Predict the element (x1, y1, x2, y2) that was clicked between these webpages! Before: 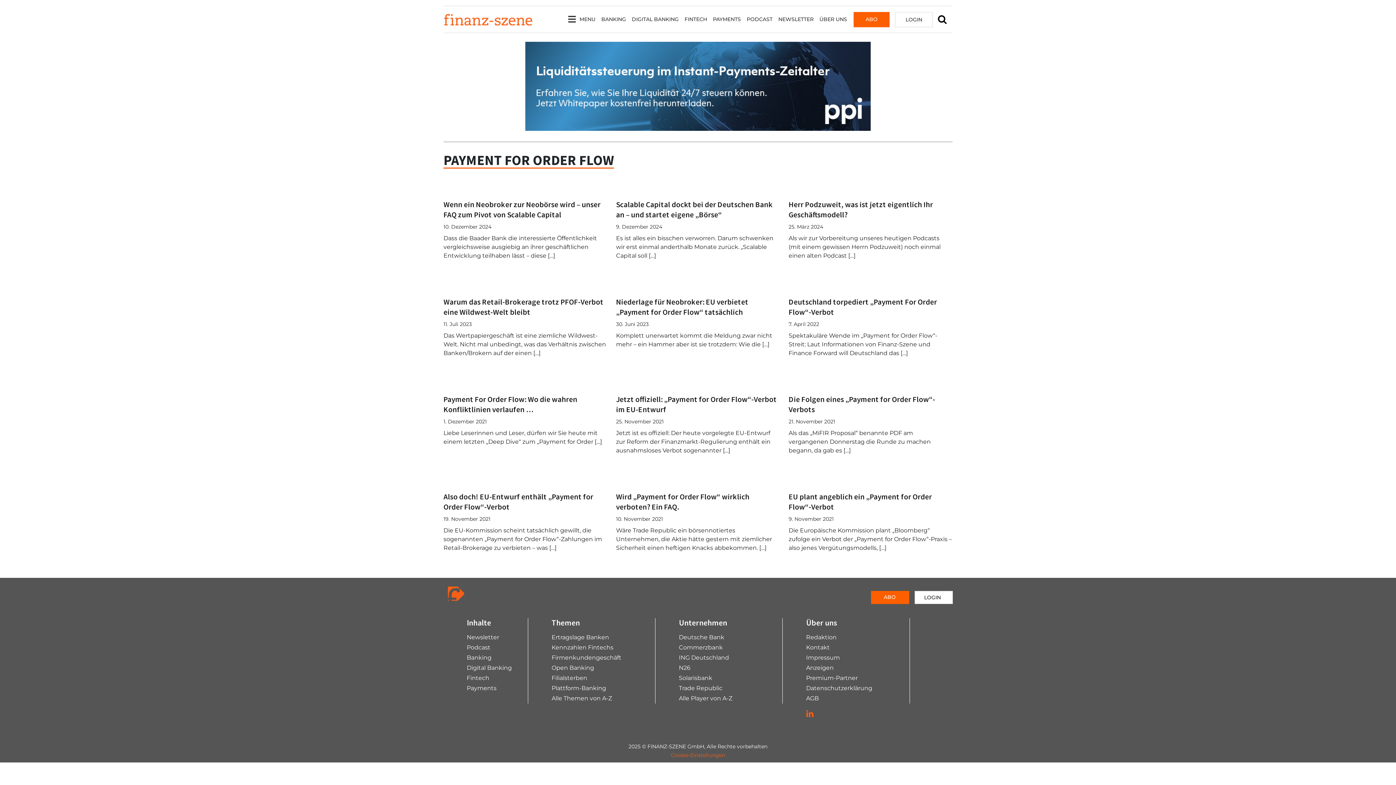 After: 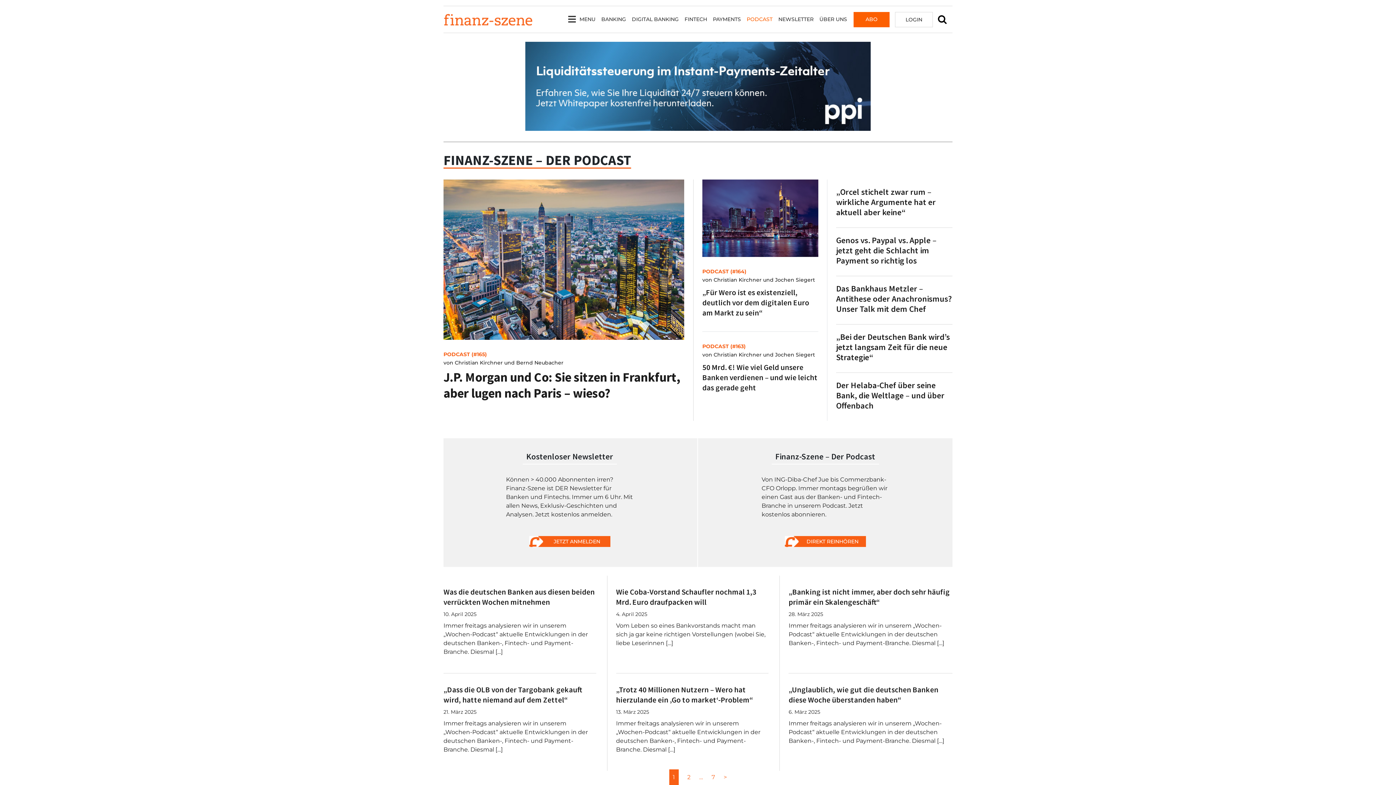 Action: label: Podcast bbox: (466, 644, 490, 651)